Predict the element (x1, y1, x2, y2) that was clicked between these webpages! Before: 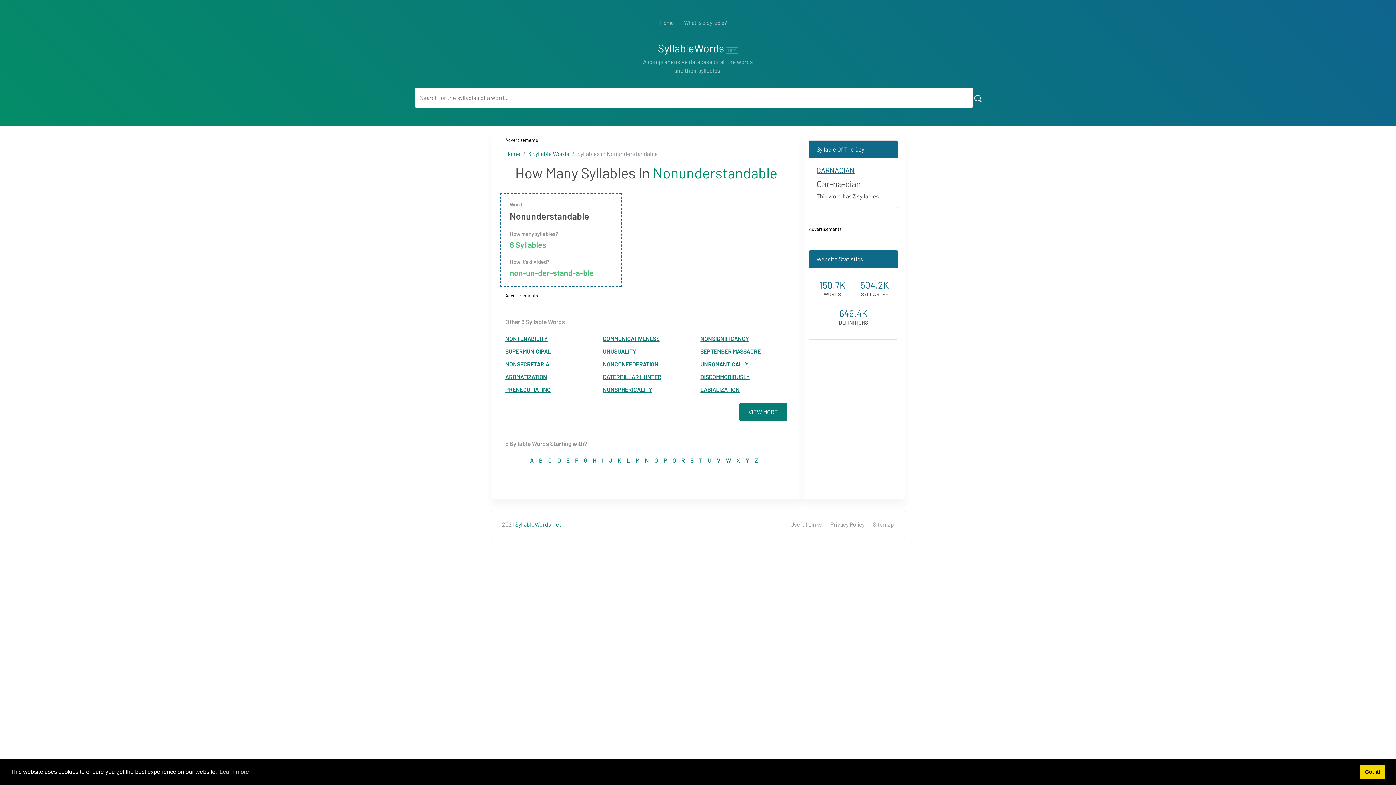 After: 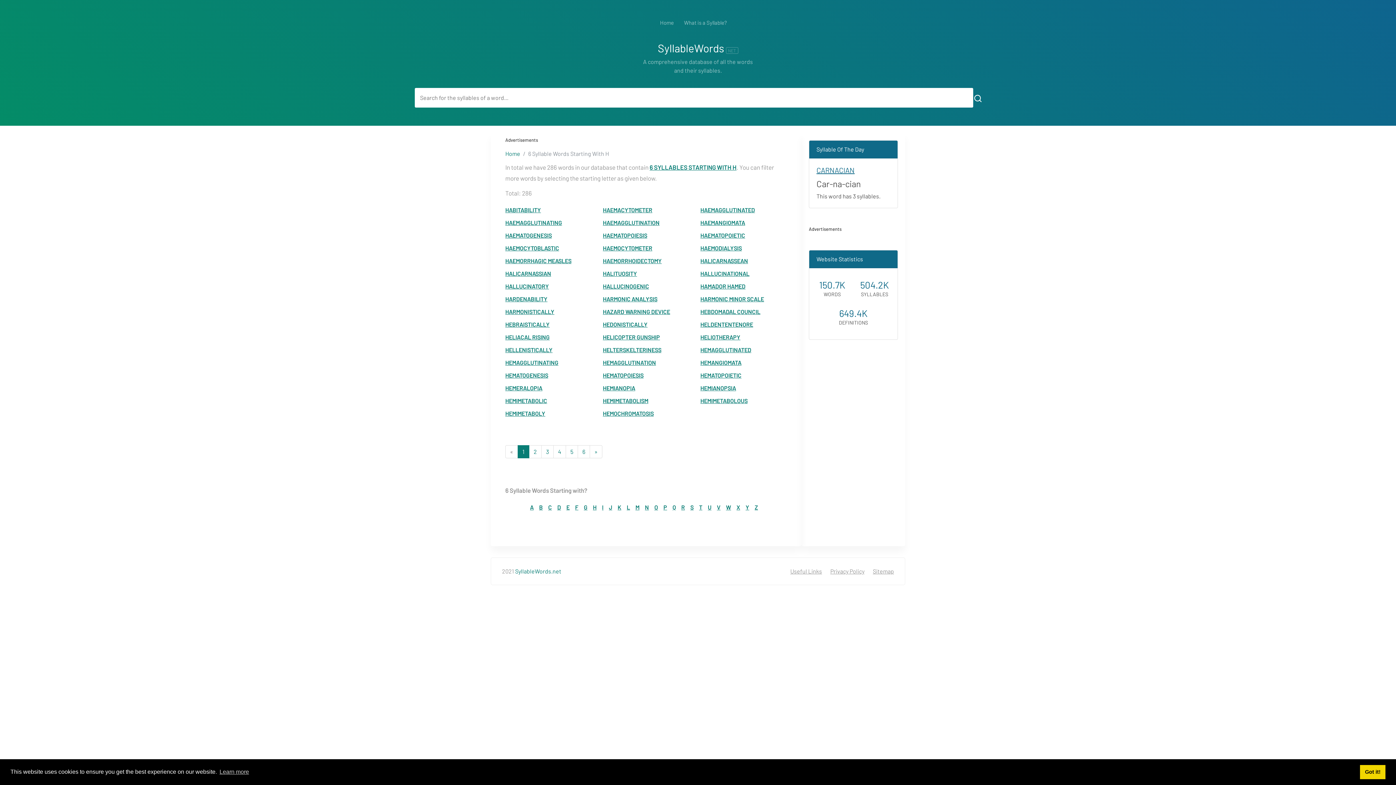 Action: label: H bbox: (593, 457, 596, 464)